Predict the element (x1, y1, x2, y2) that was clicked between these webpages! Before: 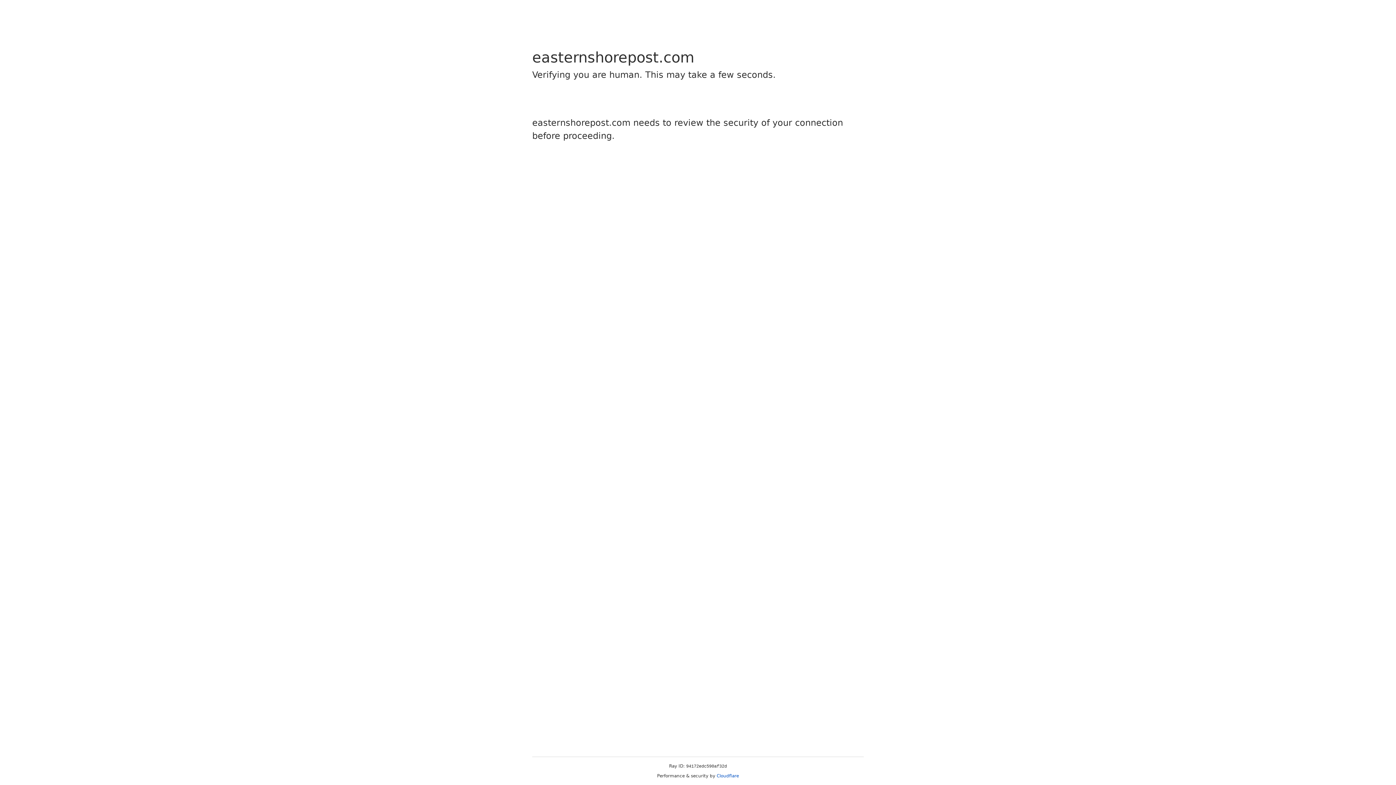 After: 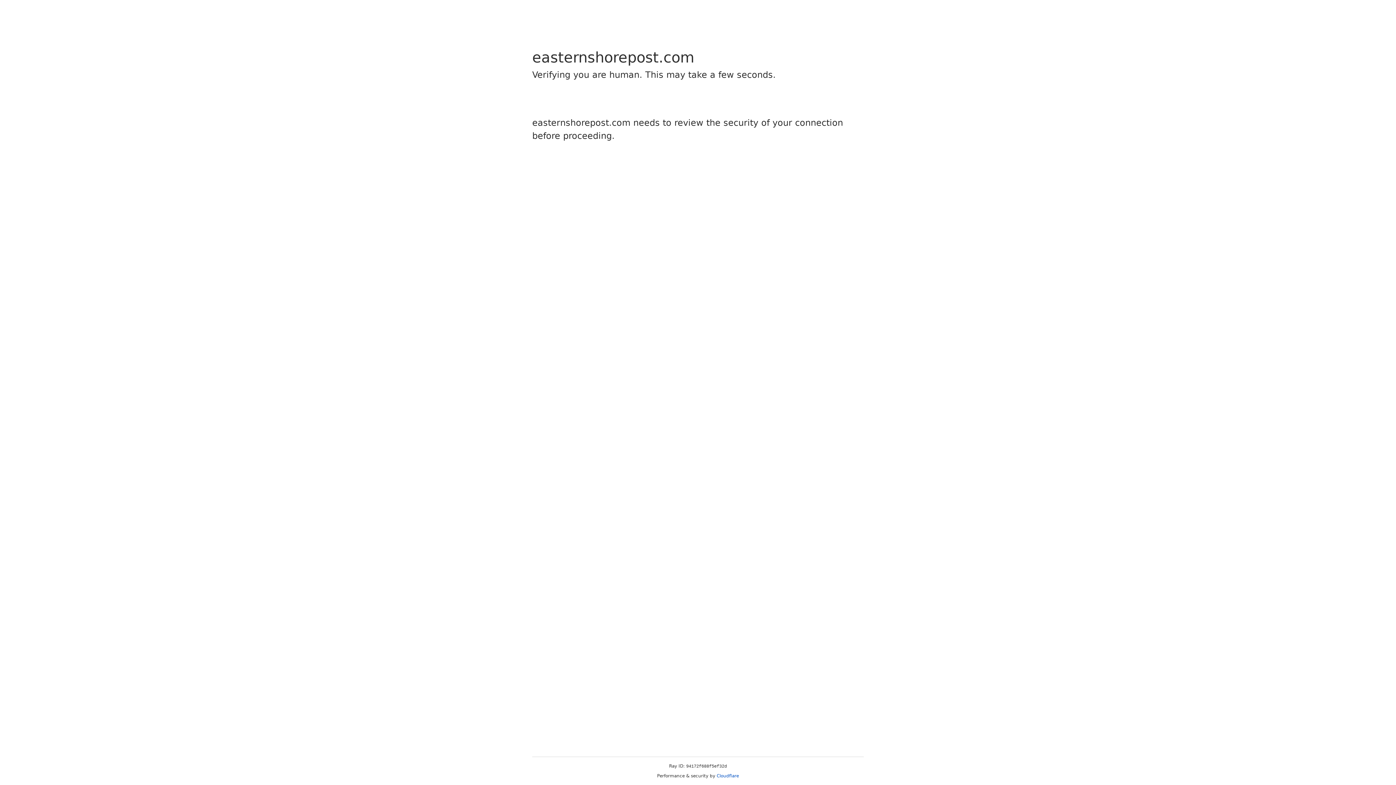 Action: label: Cloudflare bbox: (716, 773, 739, 778)